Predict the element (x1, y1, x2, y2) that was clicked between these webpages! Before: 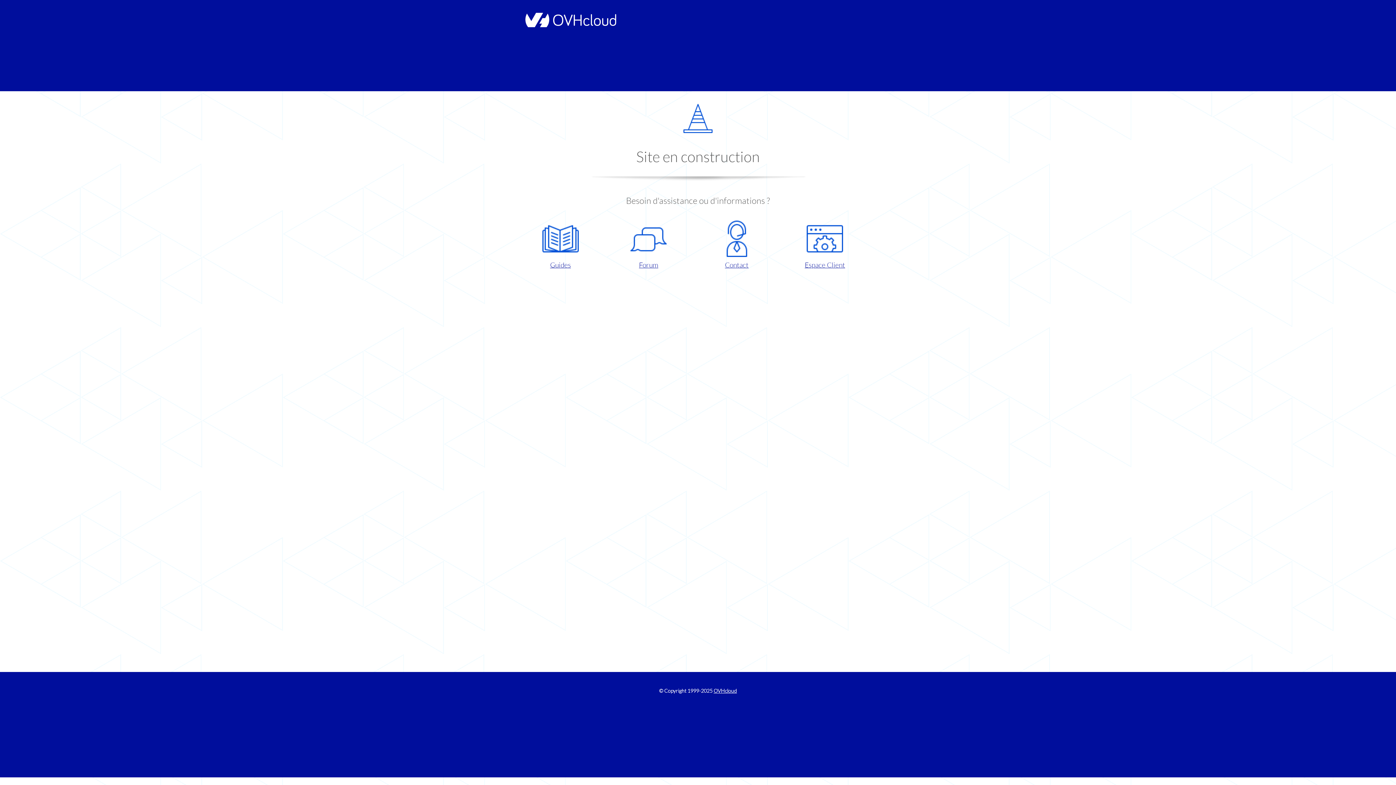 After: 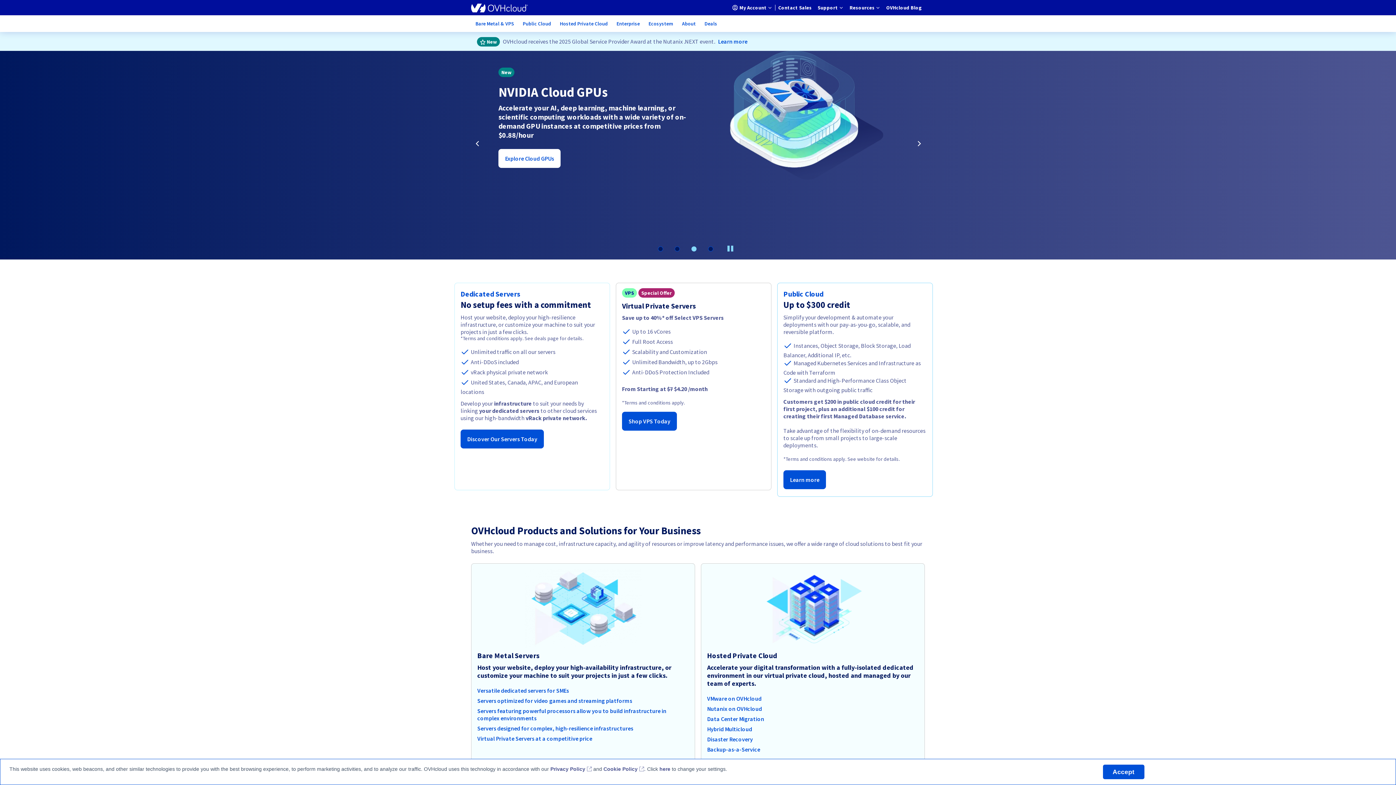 Action: bbox: (521, 22, 616, 28)